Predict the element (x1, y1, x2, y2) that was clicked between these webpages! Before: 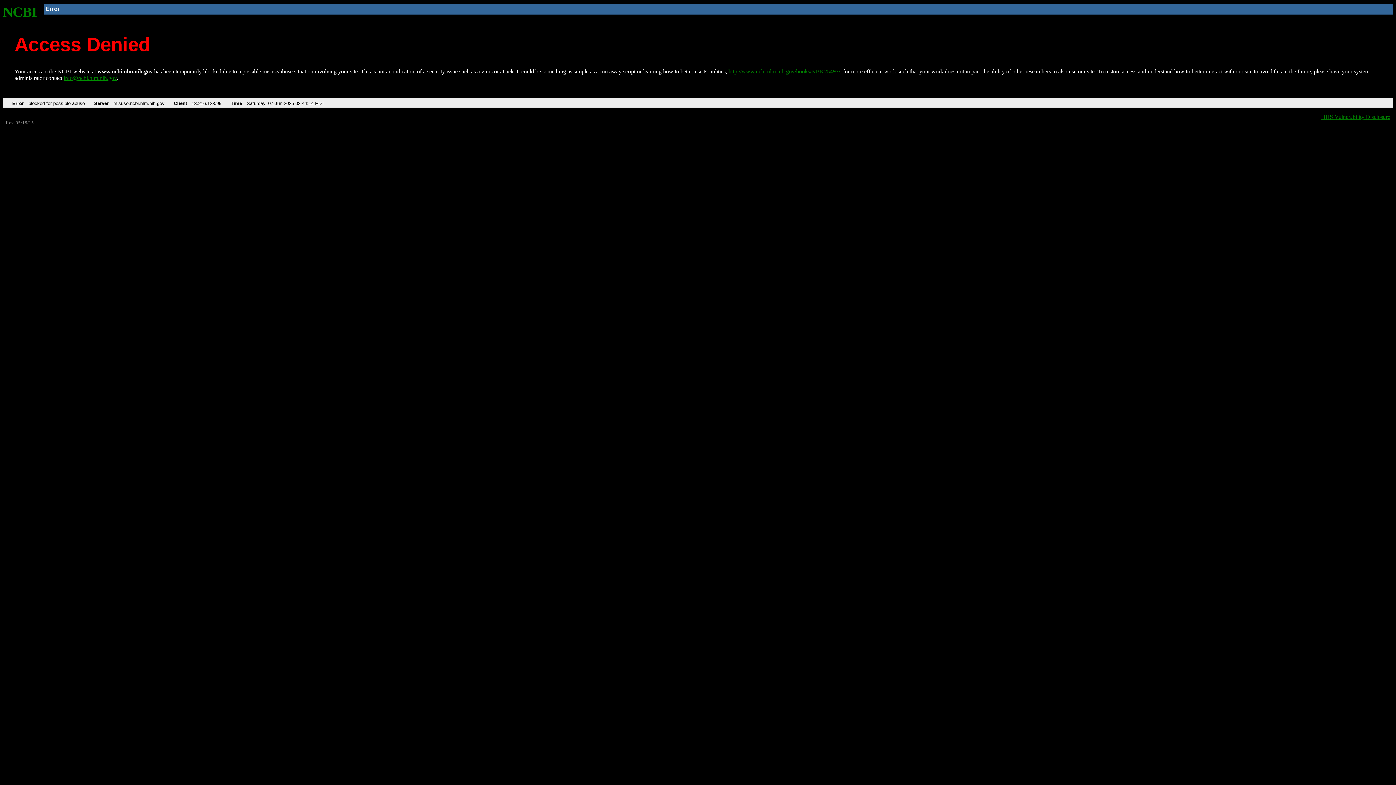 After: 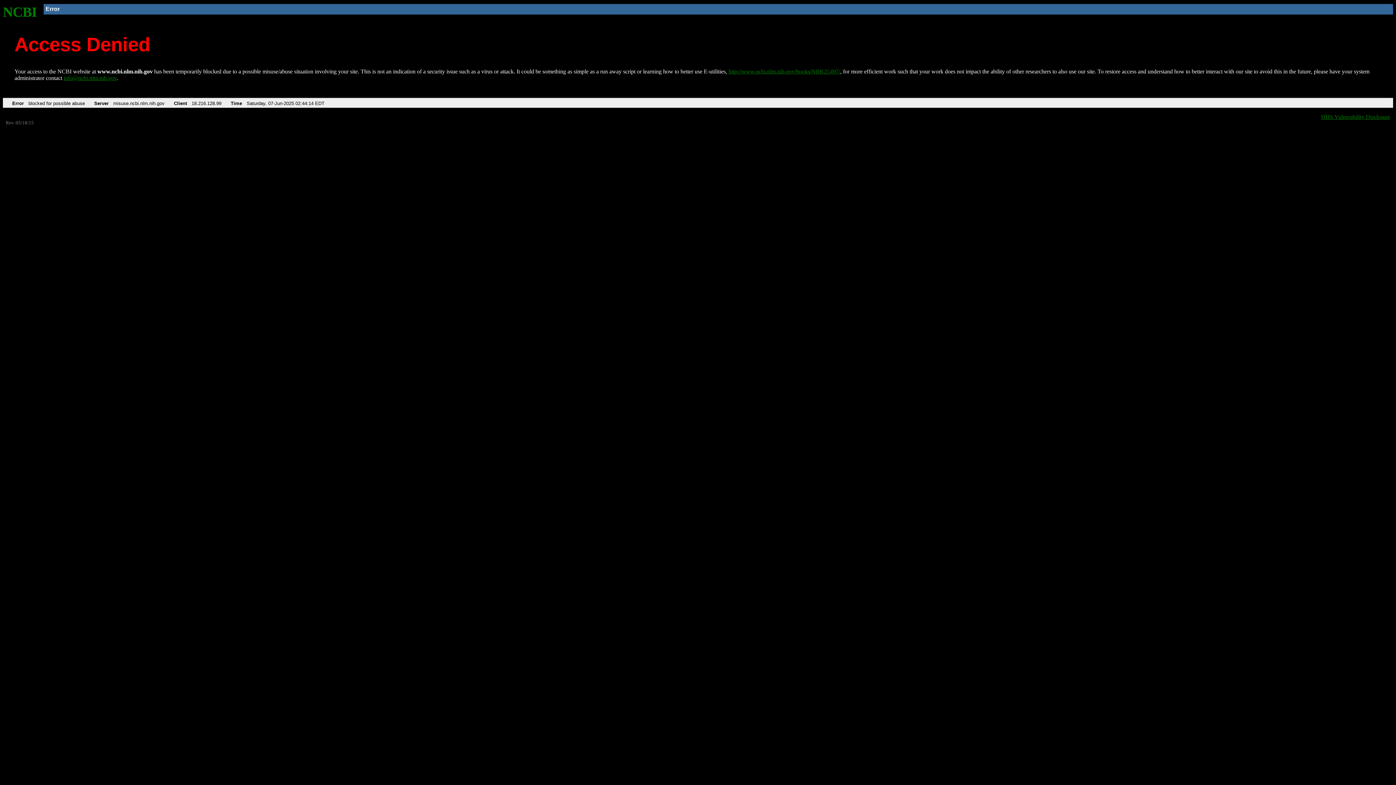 Action: bbox: (63, 75, 116, 81) label: info@ncbi.nlm.nih.gov